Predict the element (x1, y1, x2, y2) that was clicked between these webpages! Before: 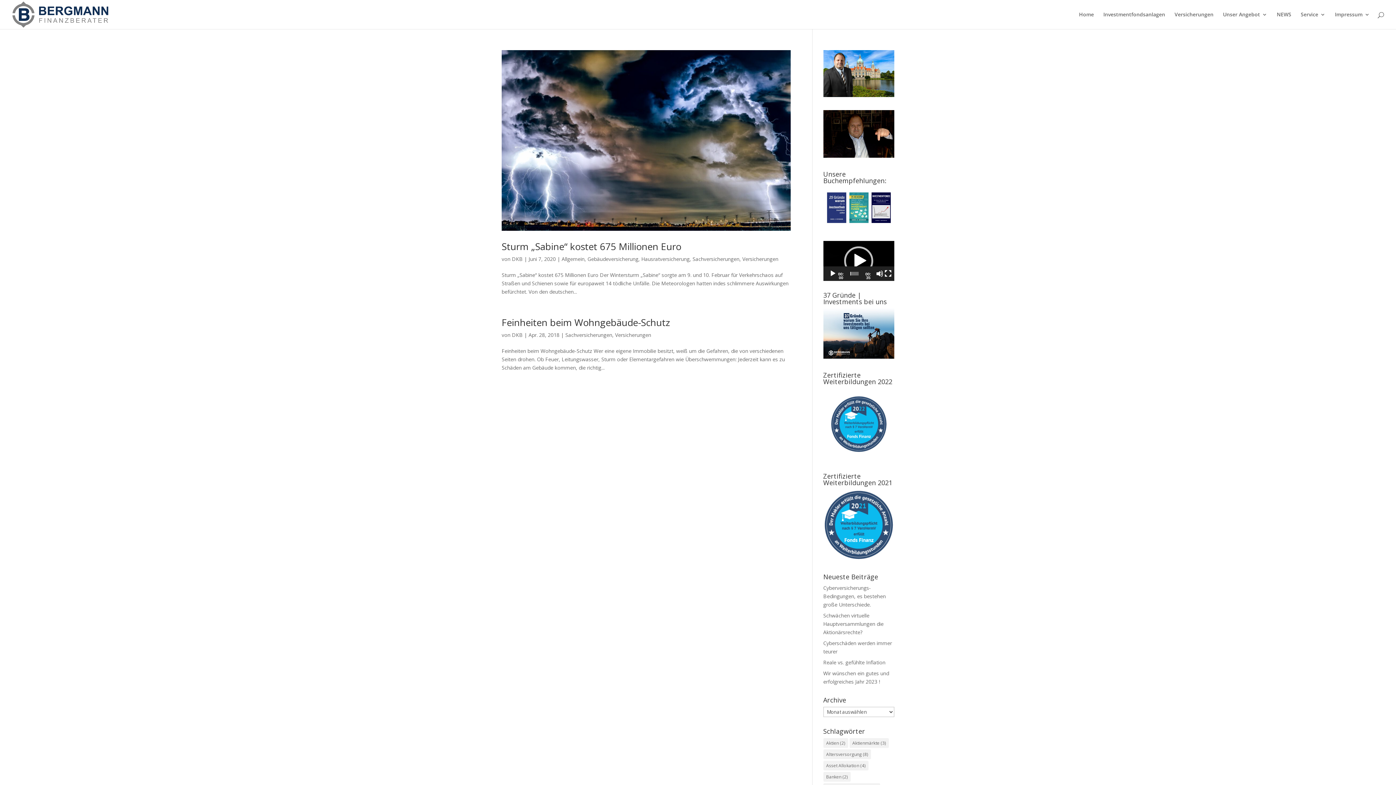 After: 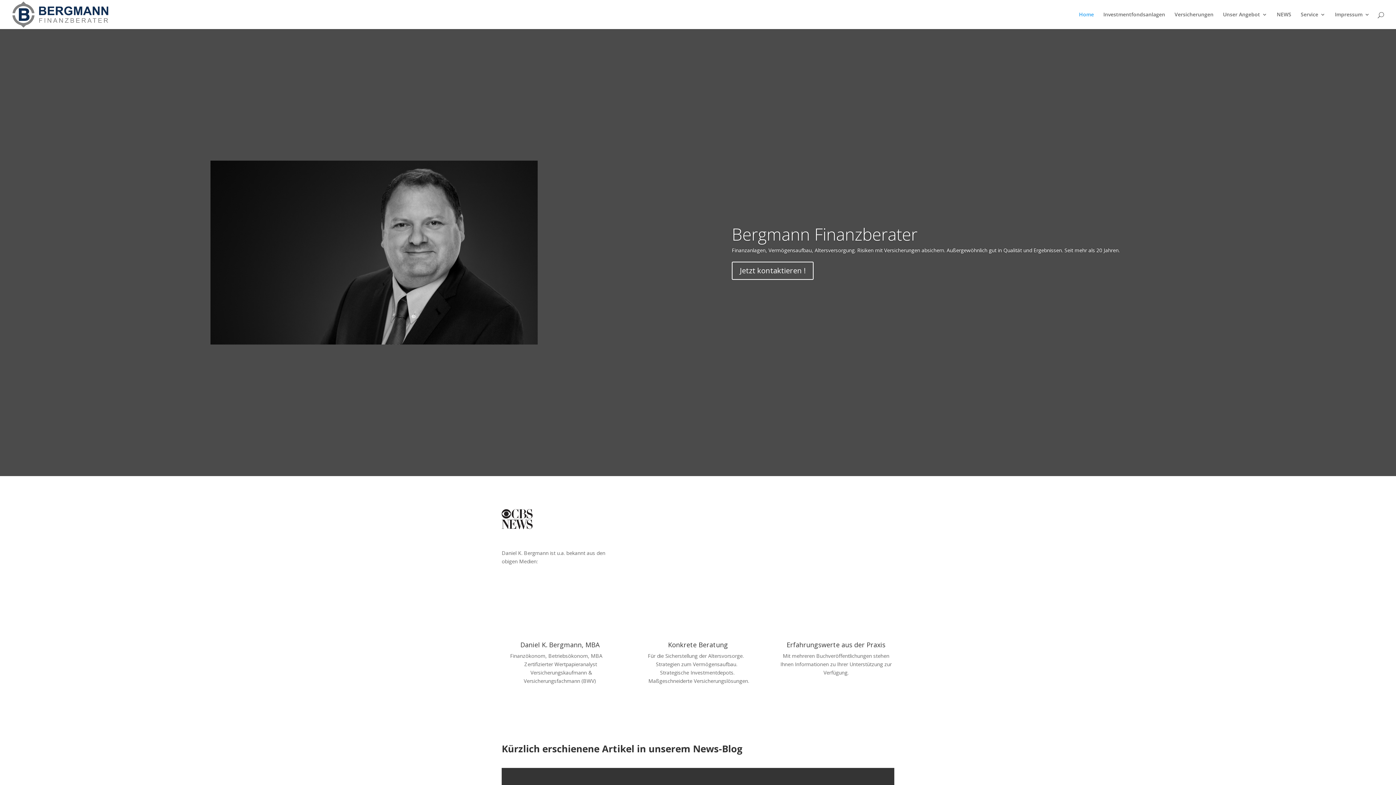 Action: label: Home bbox: (1079, 12, 1094, 29)